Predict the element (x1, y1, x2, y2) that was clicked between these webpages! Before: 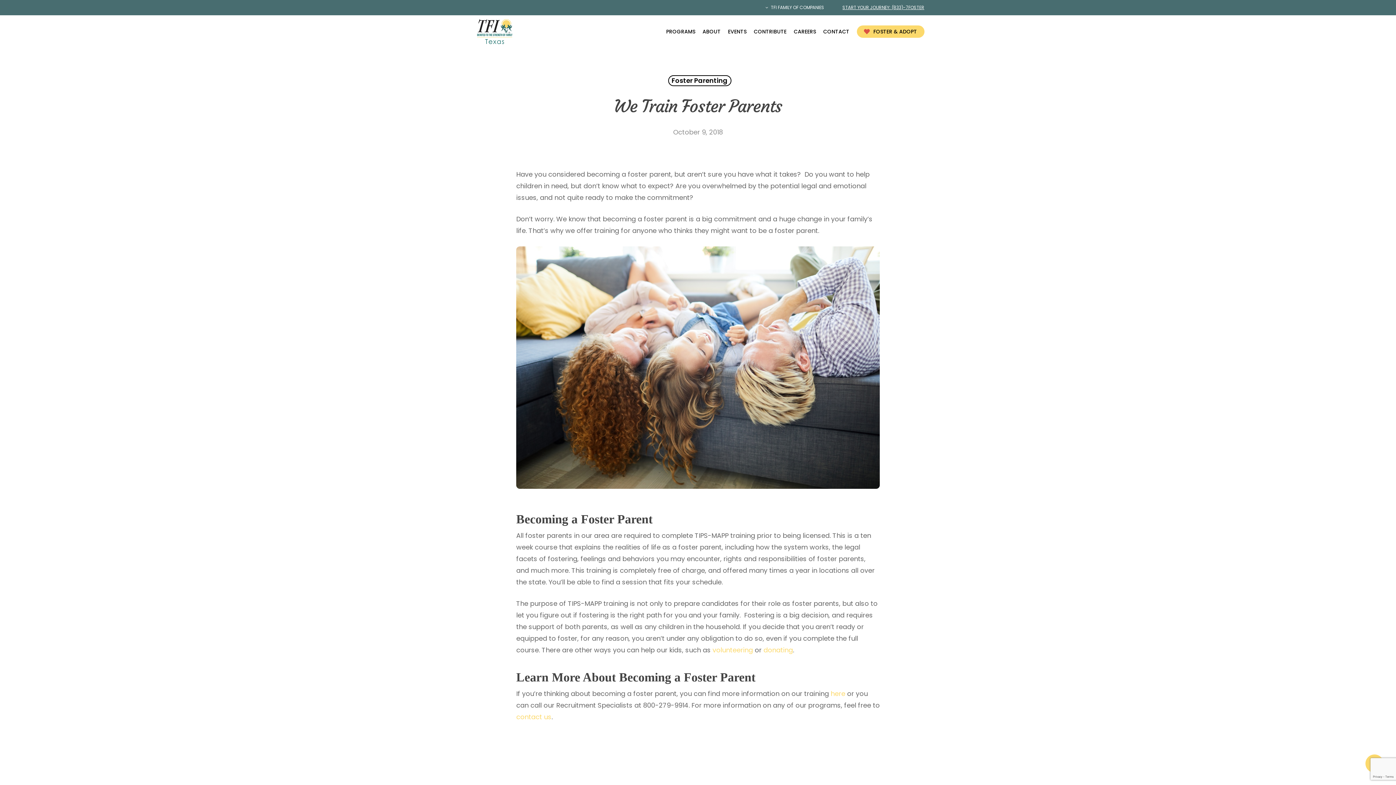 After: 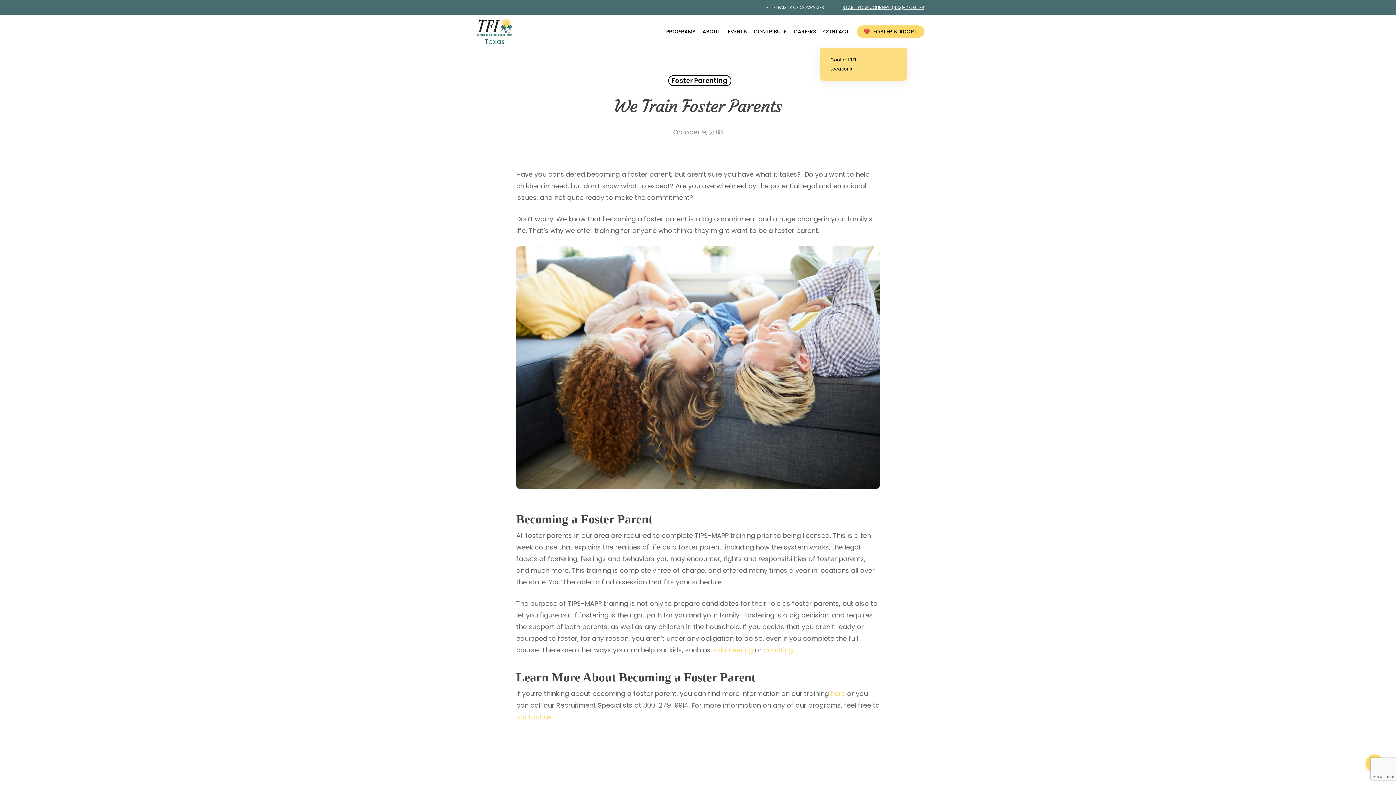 Action: bbox: (823, 28, 849, 35) label: CONTACT